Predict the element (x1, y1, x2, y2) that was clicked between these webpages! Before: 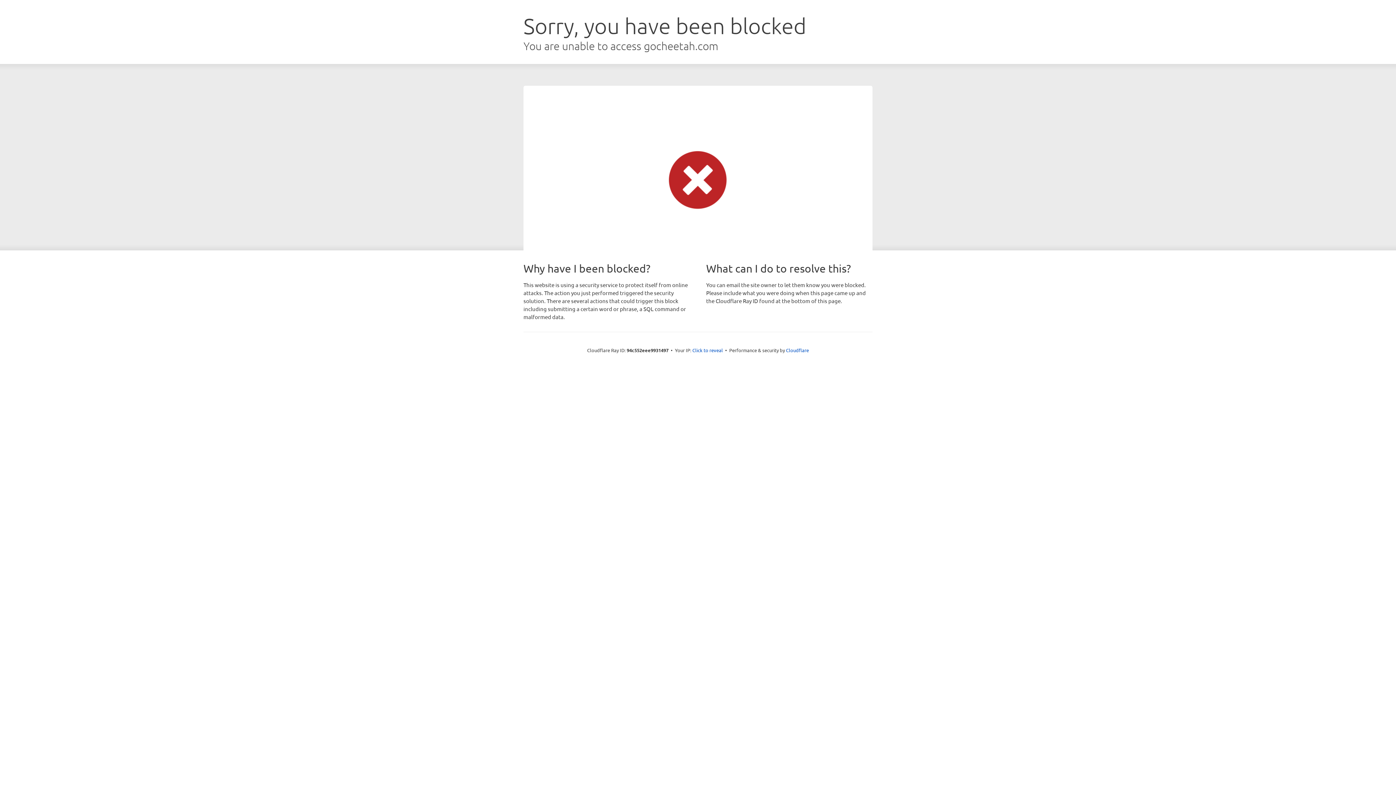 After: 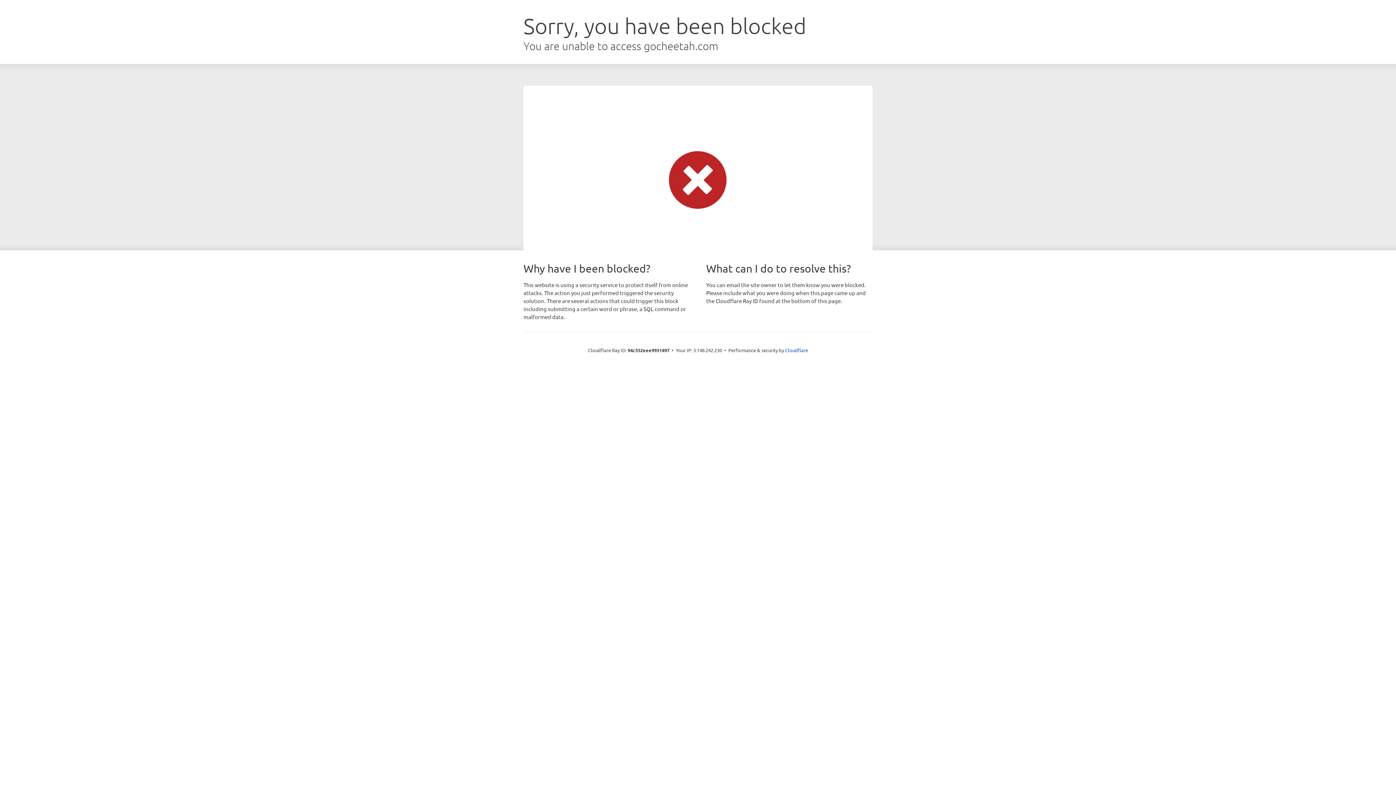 Action: label: Click to reveal bbox: (692, 346, 723, 353)